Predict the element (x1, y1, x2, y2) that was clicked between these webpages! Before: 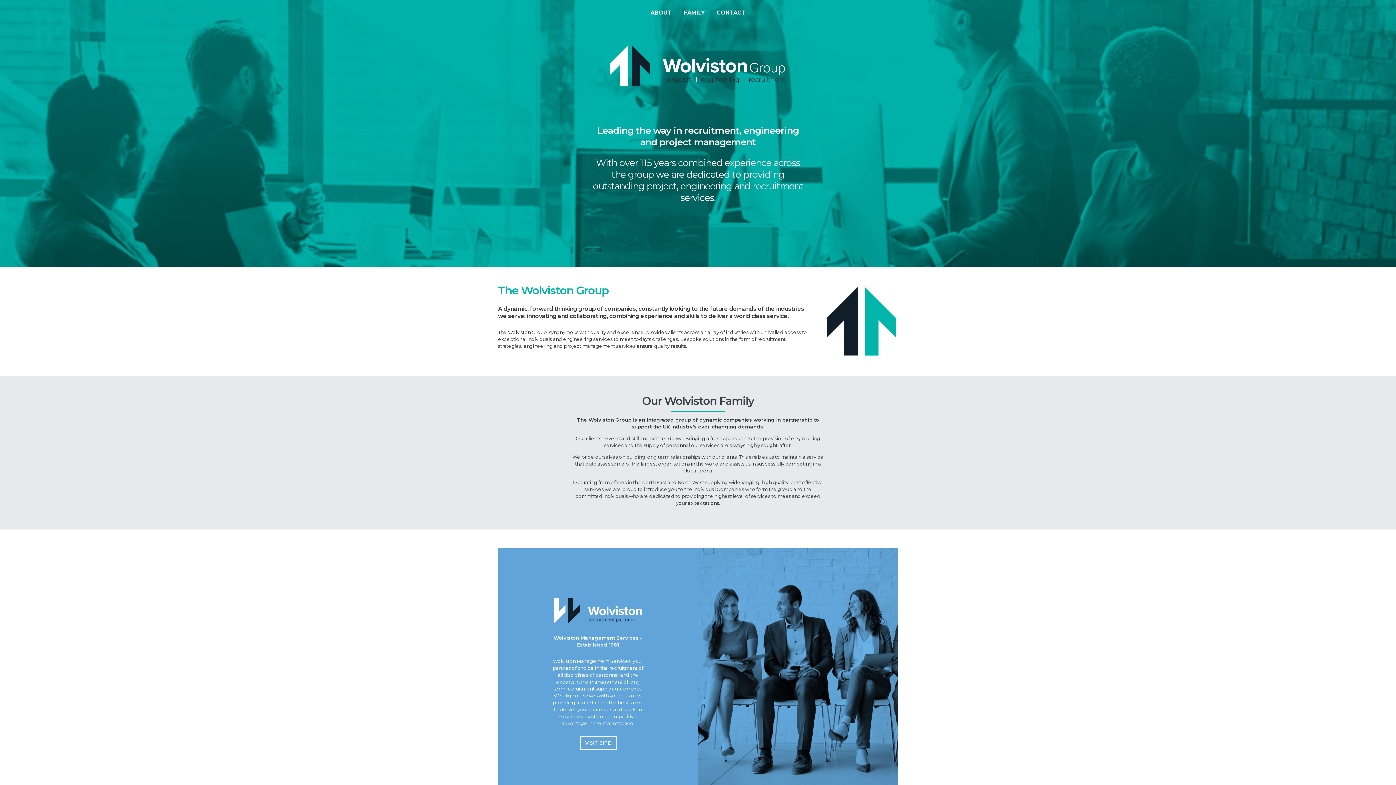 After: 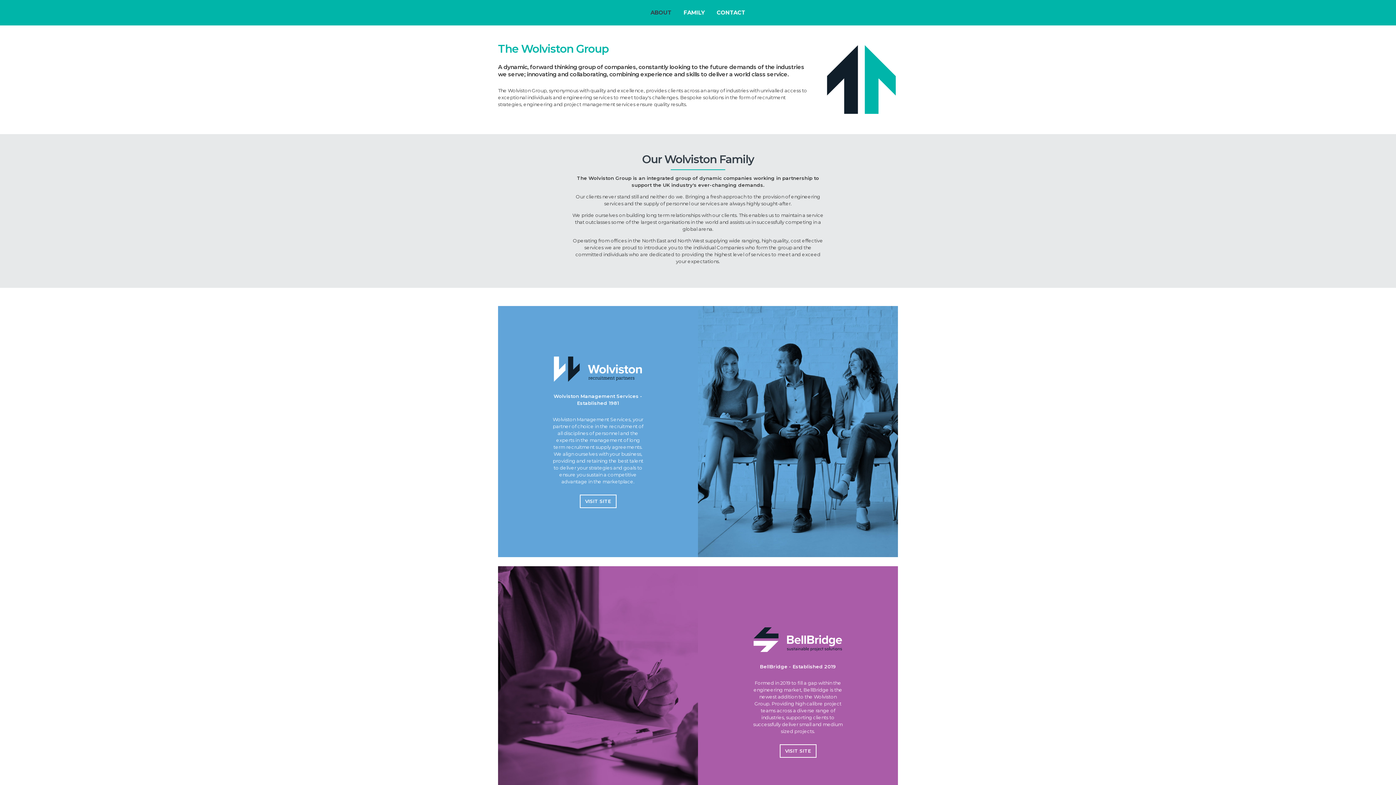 Action: bbox: (645, 9, 677, 16) label: ABOUT